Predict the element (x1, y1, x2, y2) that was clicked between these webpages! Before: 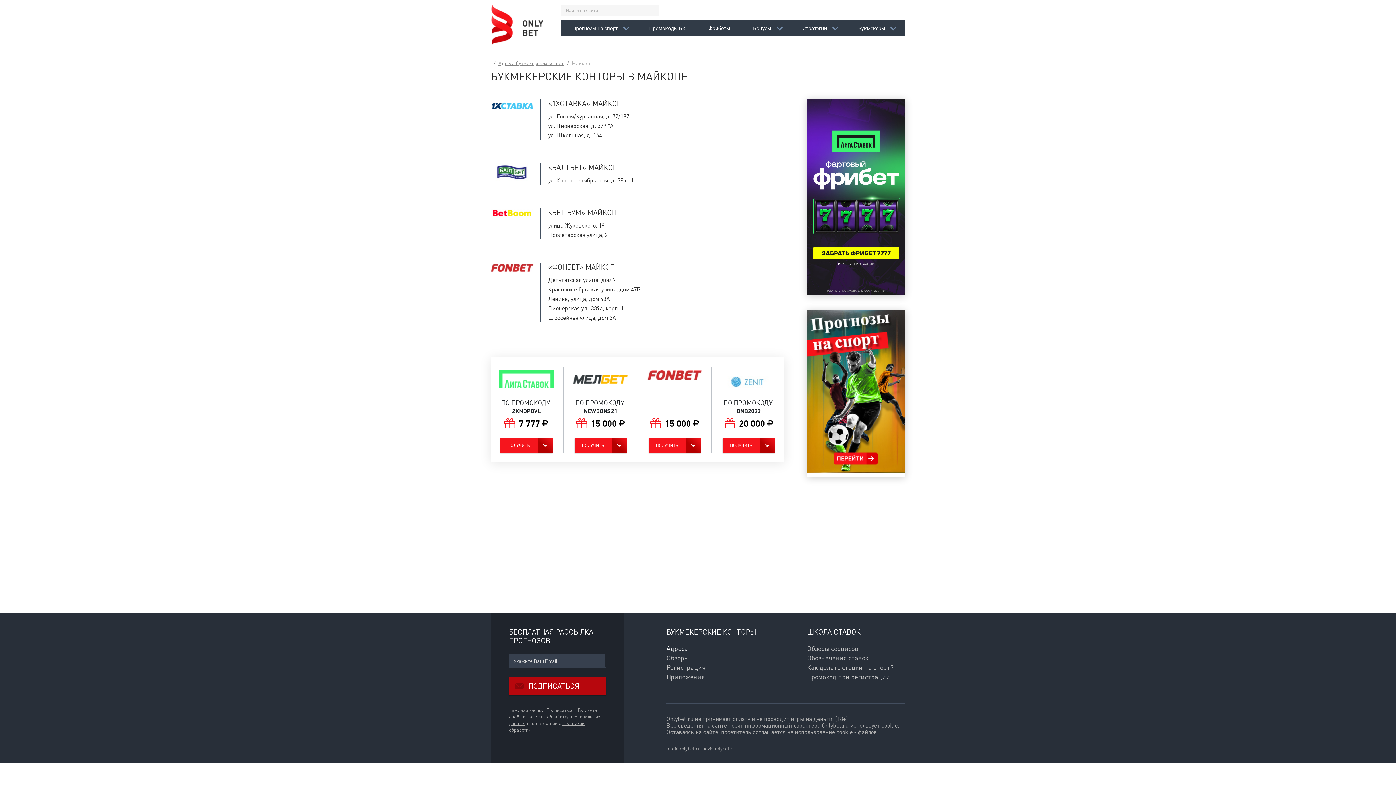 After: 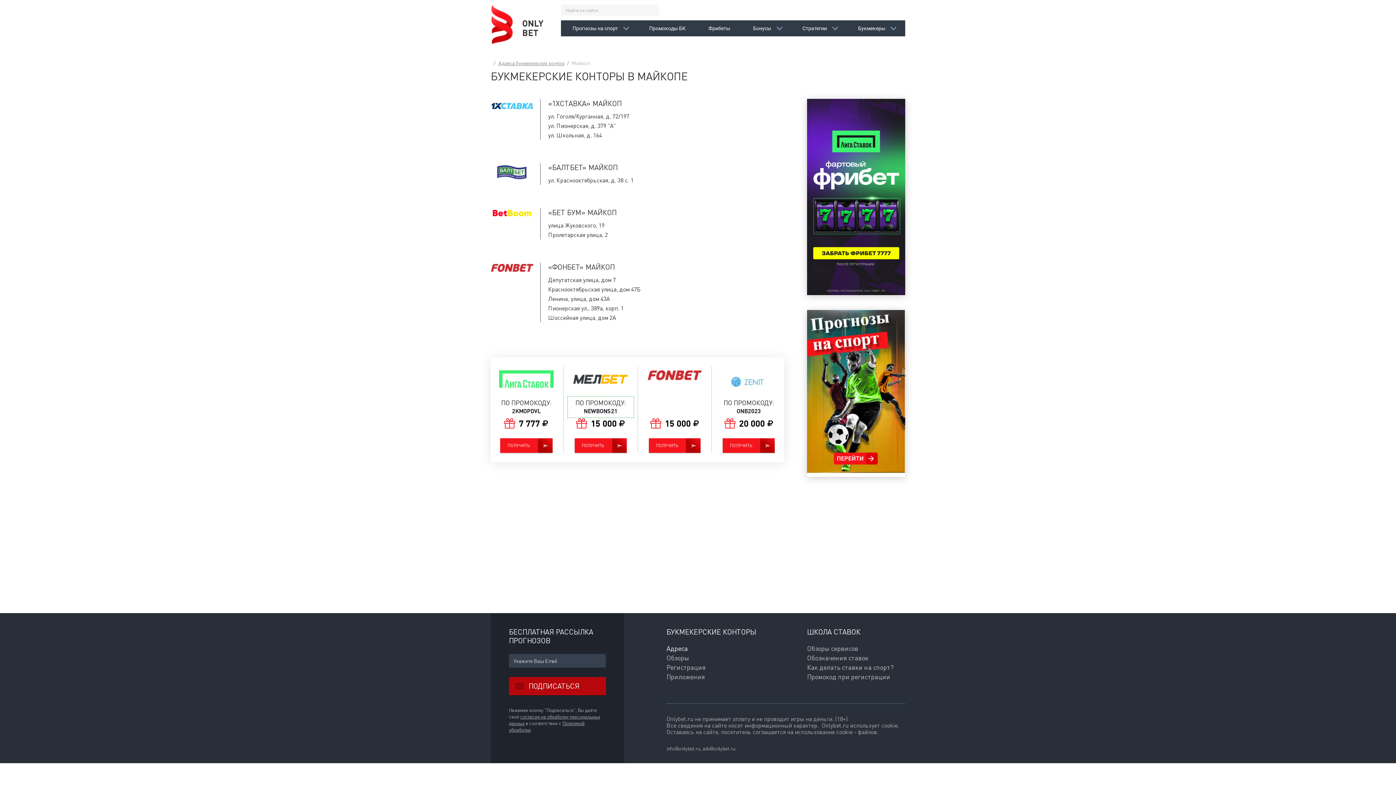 Action: label: ПО ПРОМОКОДУ:
NEWBONS21
СКОПИРОВАН bbox: (567, 396, 634, 418)